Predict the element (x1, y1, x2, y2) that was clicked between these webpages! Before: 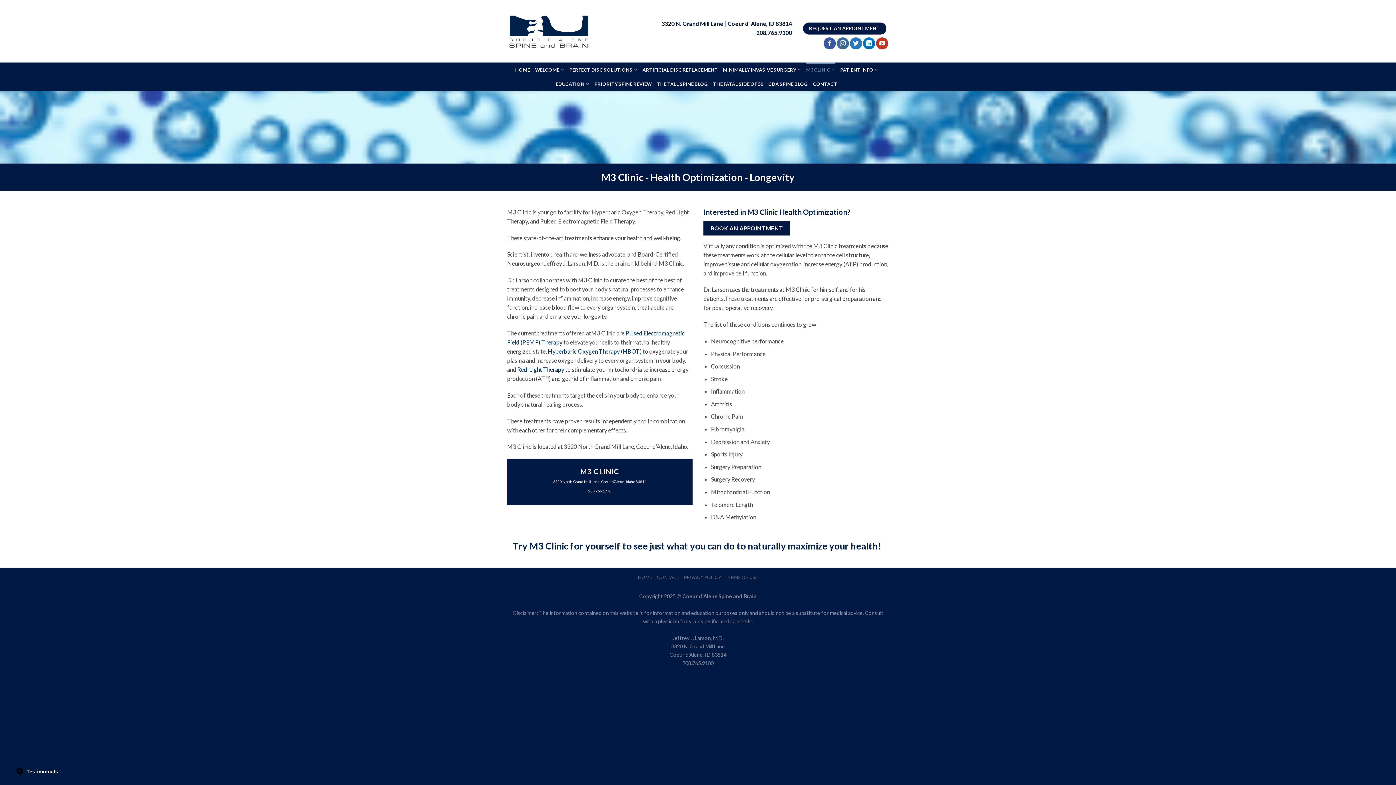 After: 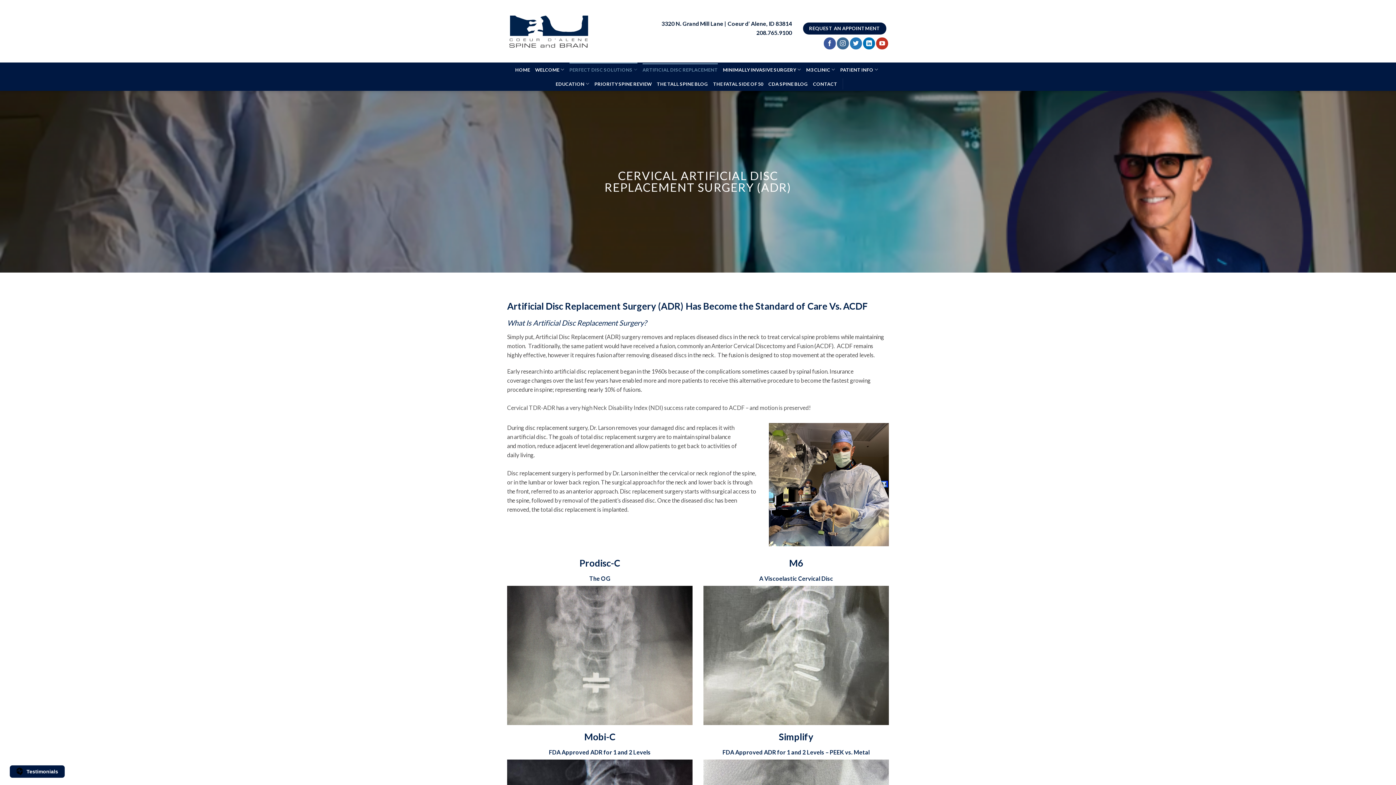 Action: label: ARTIFICIAL DISC REPLACEMENT bbox: (642, 63, 717, 76)